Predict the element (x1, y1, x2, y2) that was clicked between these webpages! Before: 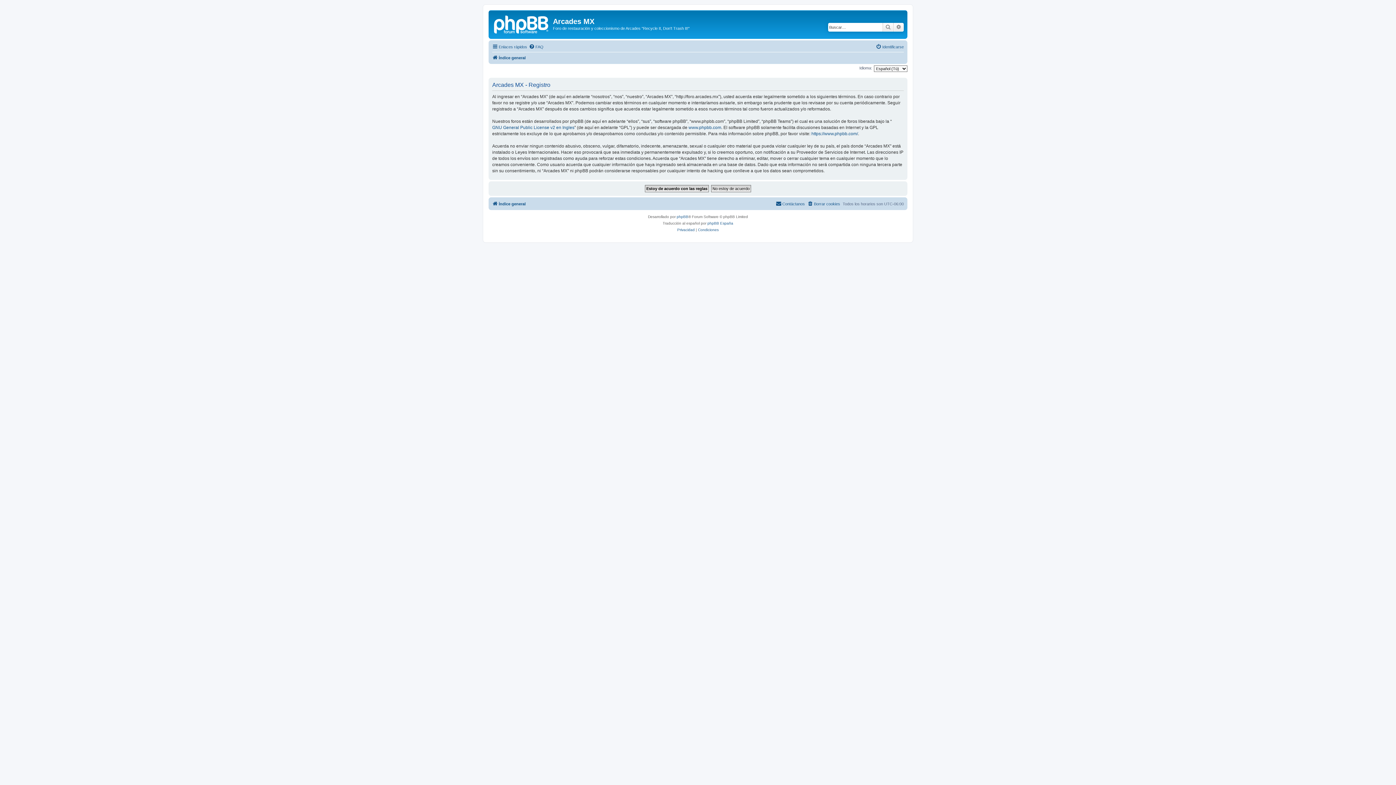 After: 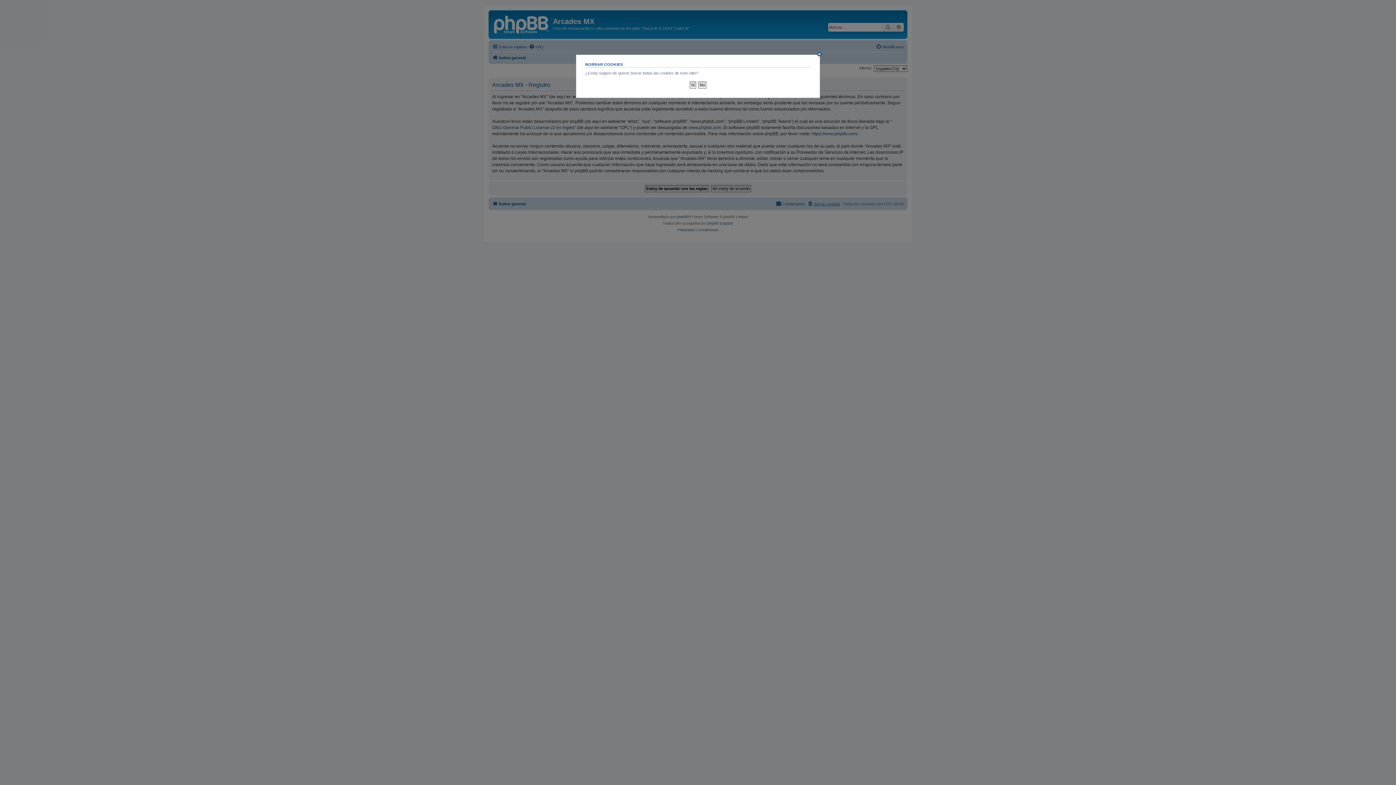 Action: bbox: (807, 199, 840, 208) label: Borrar cookies